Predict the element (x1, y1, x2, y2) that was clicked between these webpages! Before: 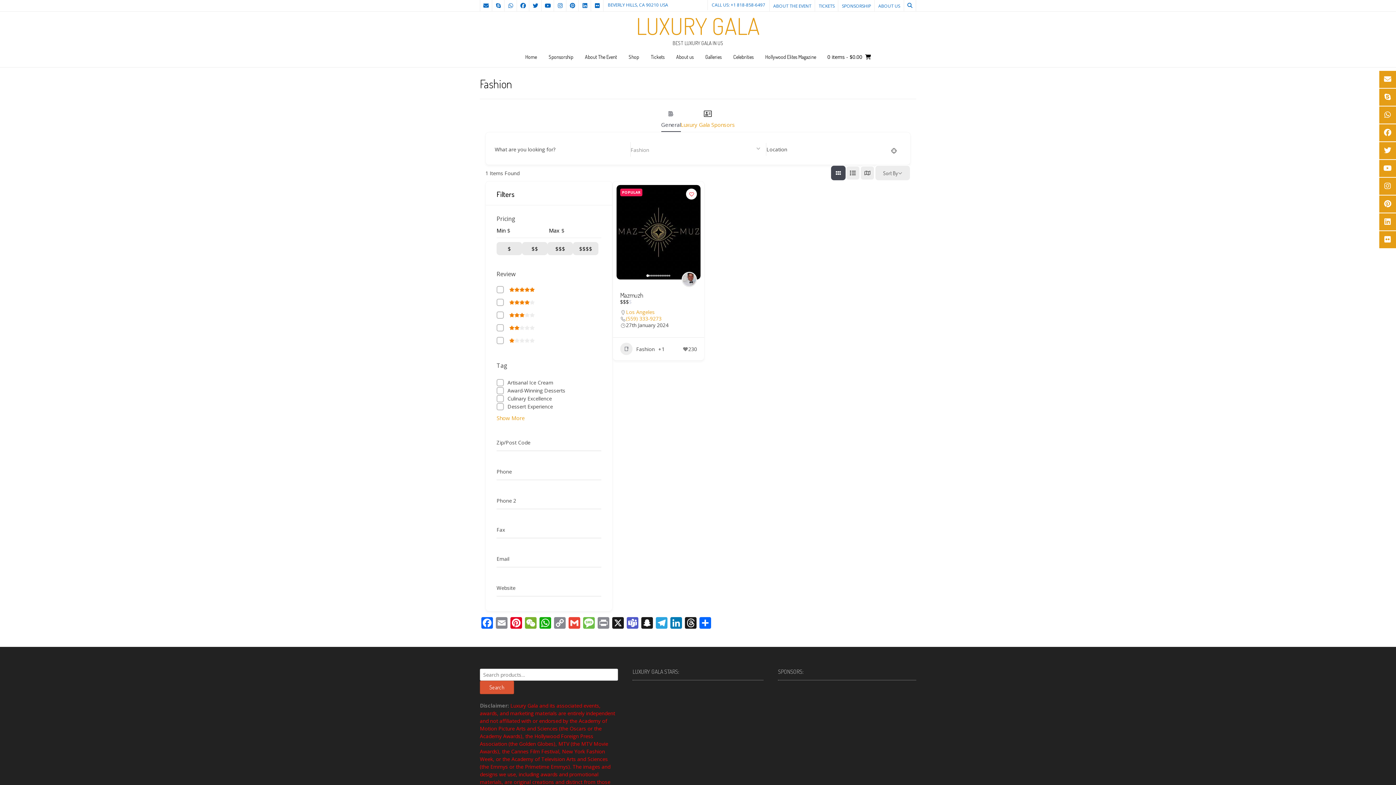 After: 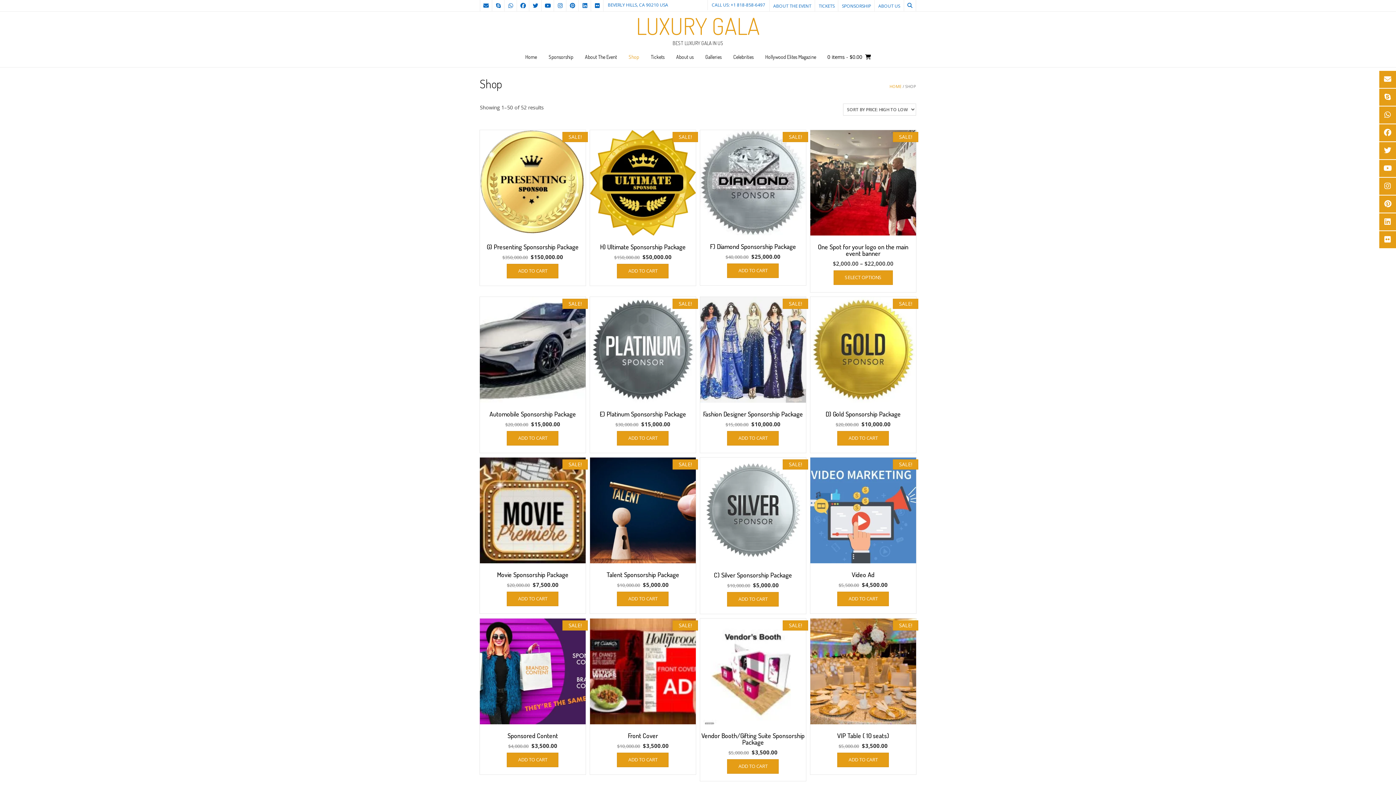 Action: label: Shop bbox: (622, 48, 645, 67)